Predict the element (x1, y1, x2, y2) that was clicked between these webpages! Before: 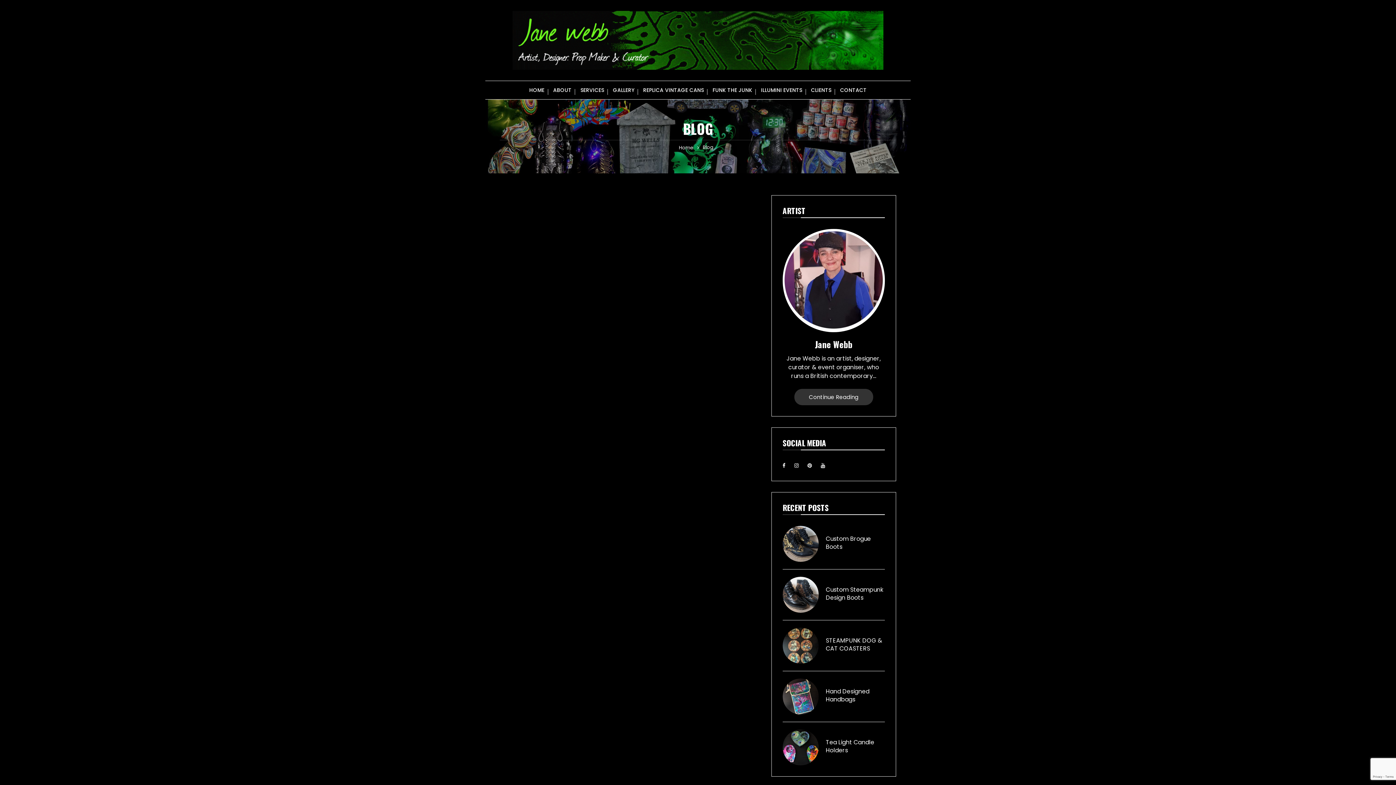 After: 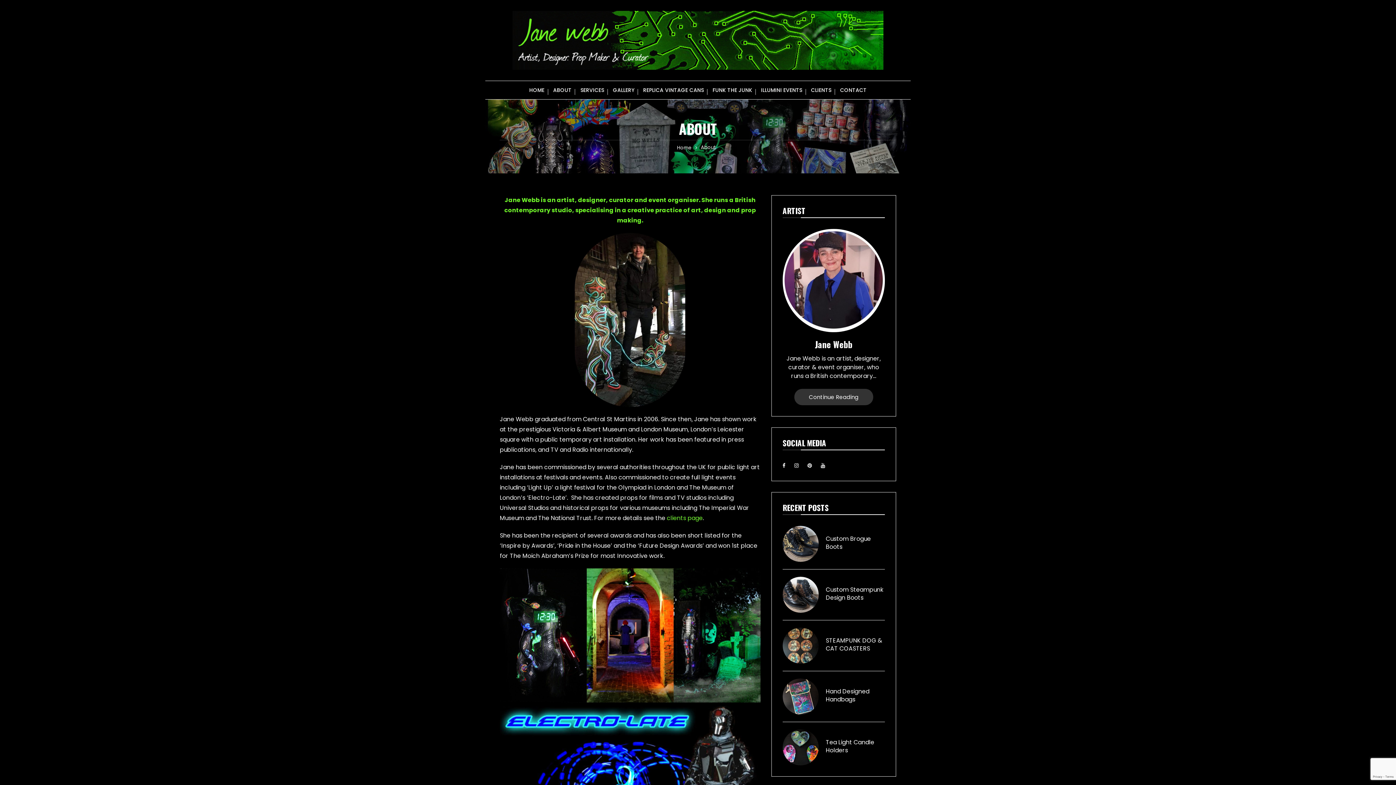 Action: bbox: (549, 81, 575, 99) label: ABOUT